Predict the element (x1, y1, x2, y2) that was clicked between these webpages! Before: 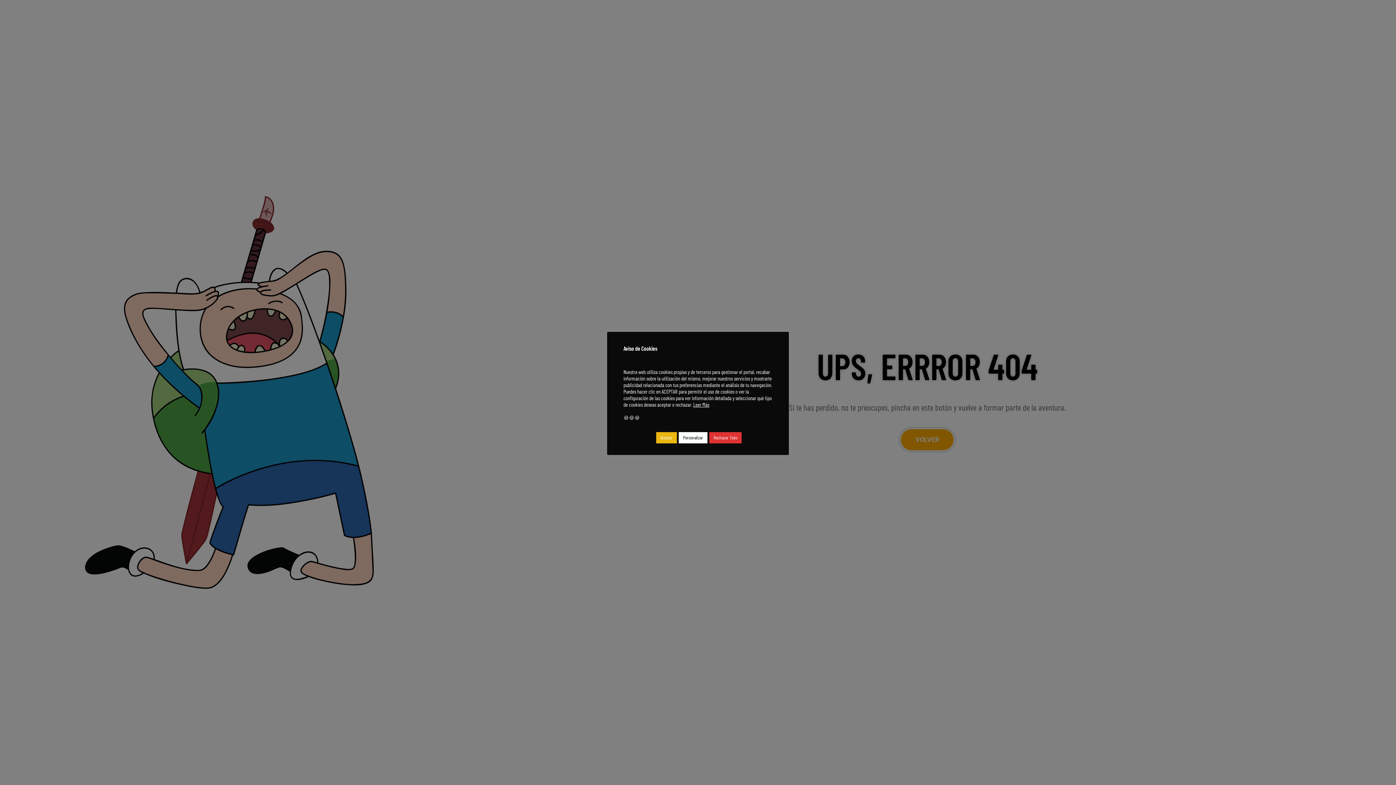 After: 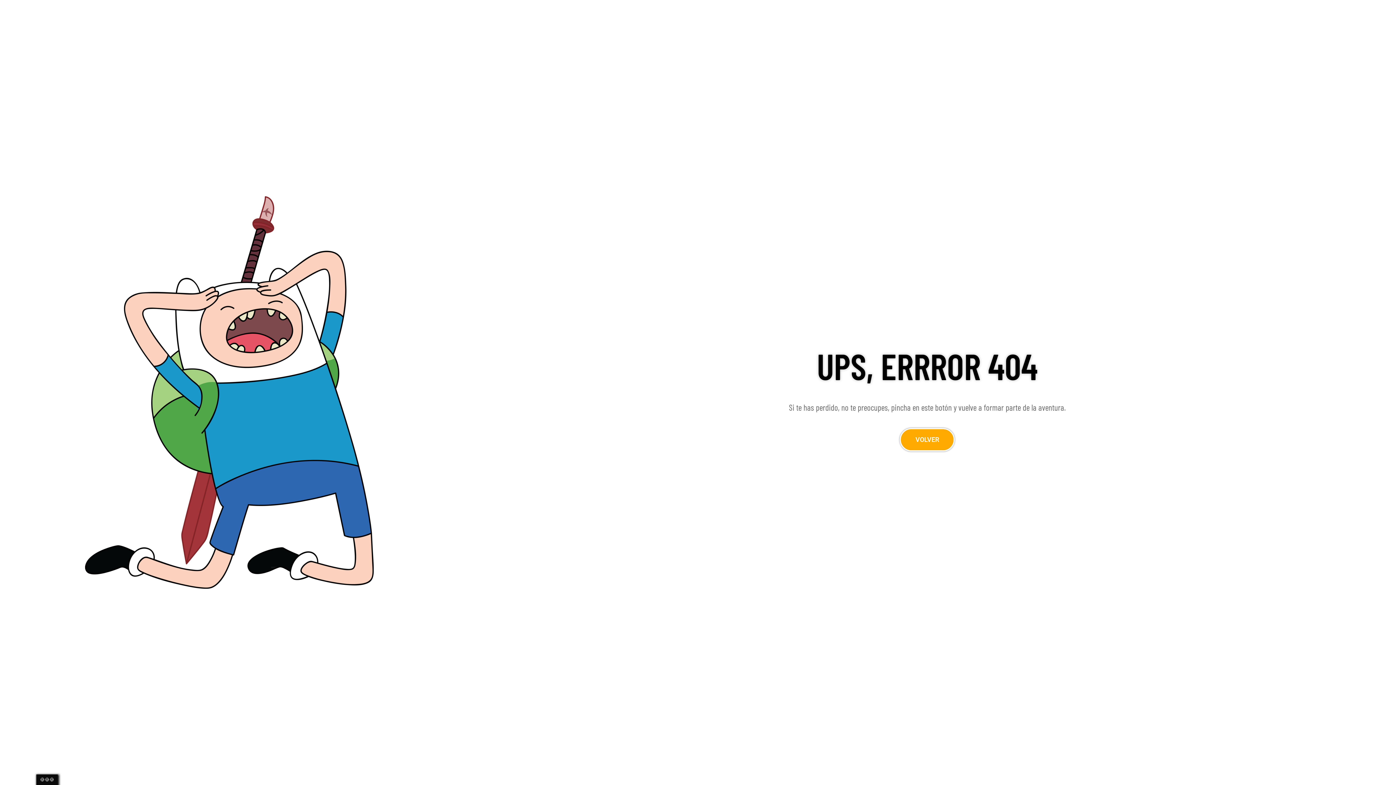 Action: label: Rechazar Todo bbox: (709, 432, 741, 443)